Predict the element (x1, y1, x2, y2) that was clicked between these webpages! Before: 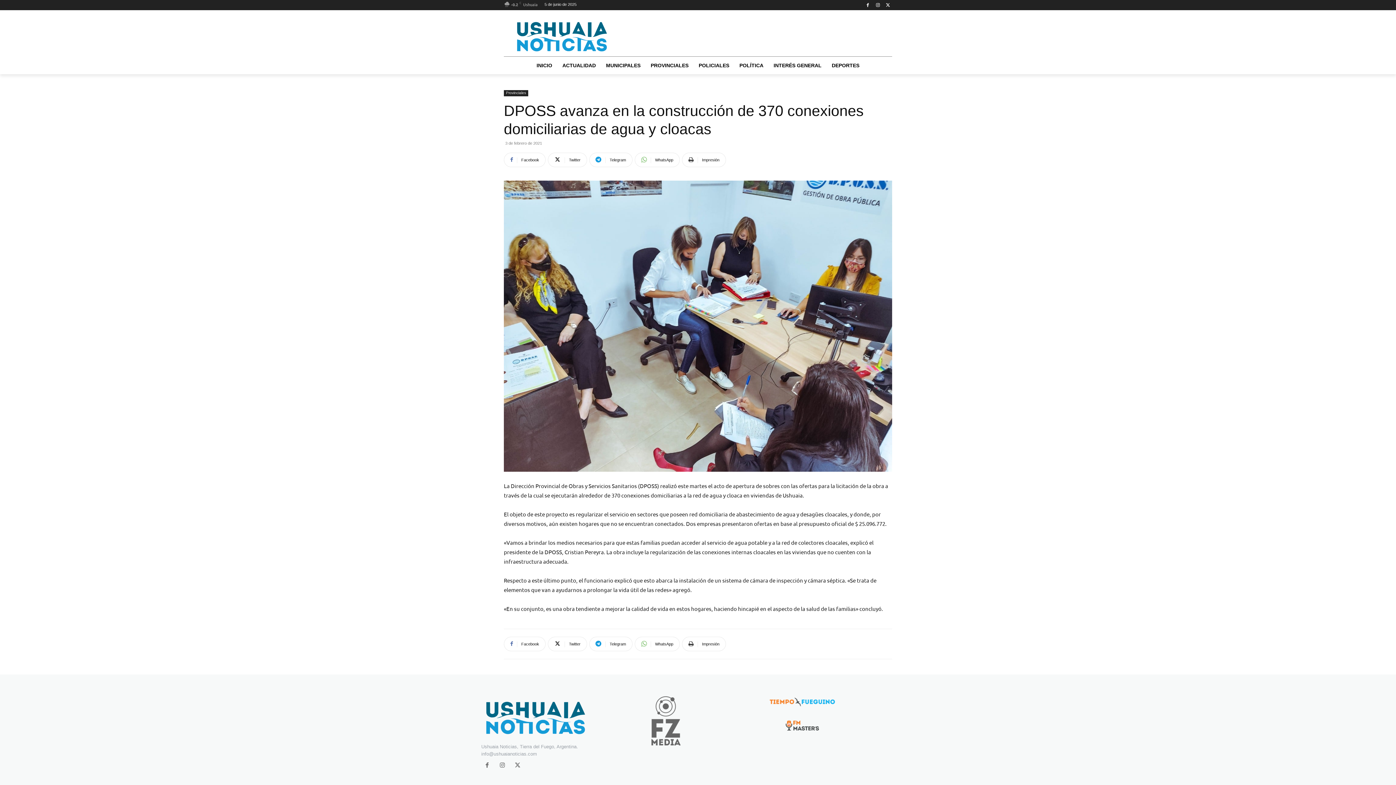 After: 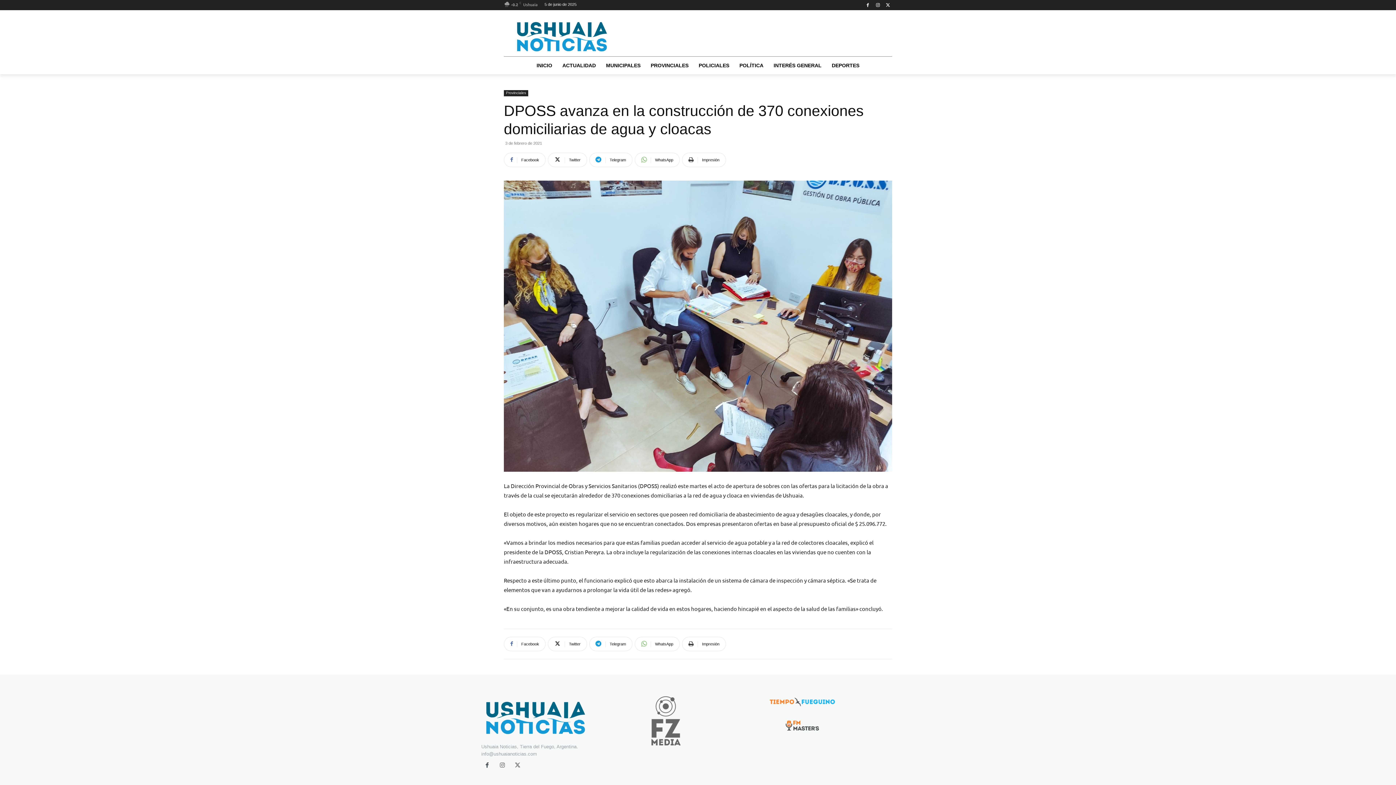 Action: bbox: (481, 759, 493, 771)